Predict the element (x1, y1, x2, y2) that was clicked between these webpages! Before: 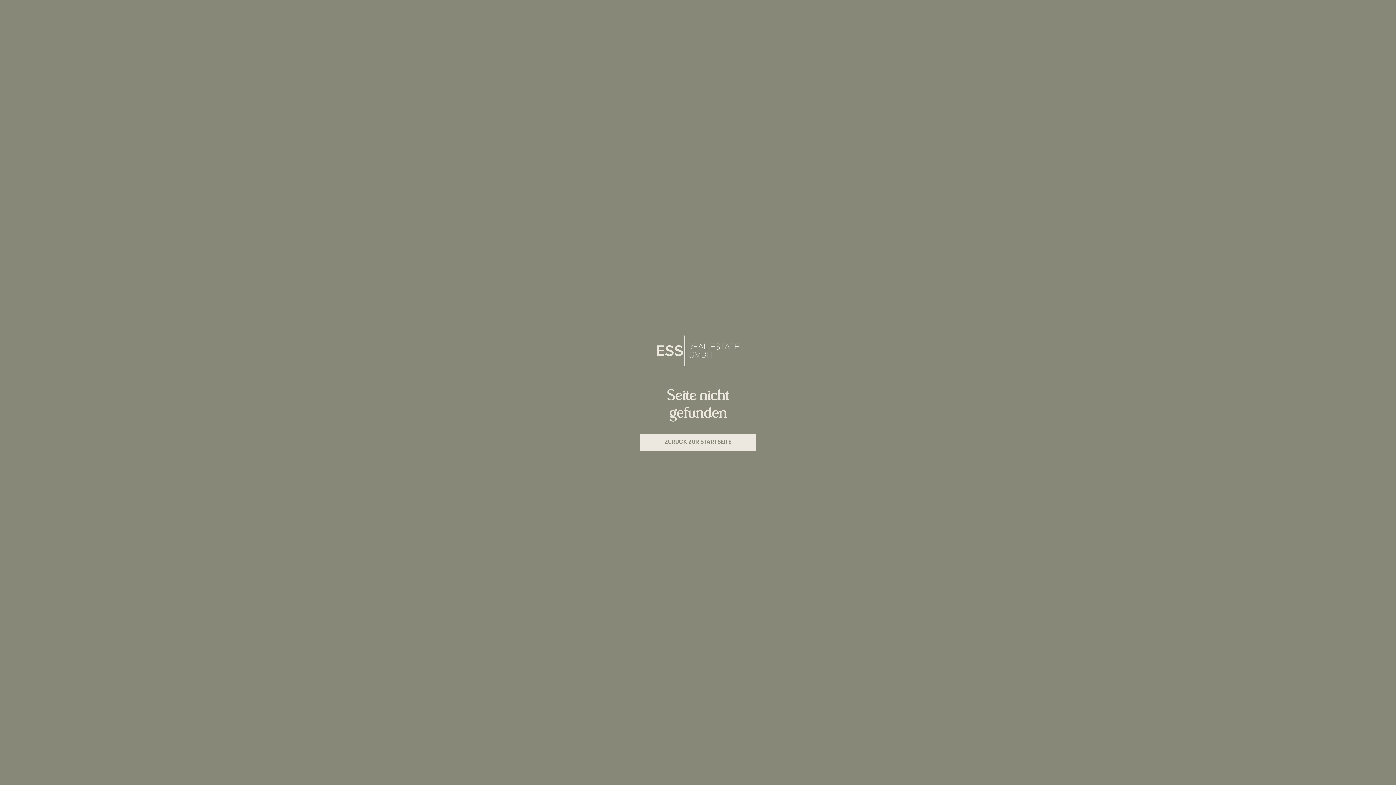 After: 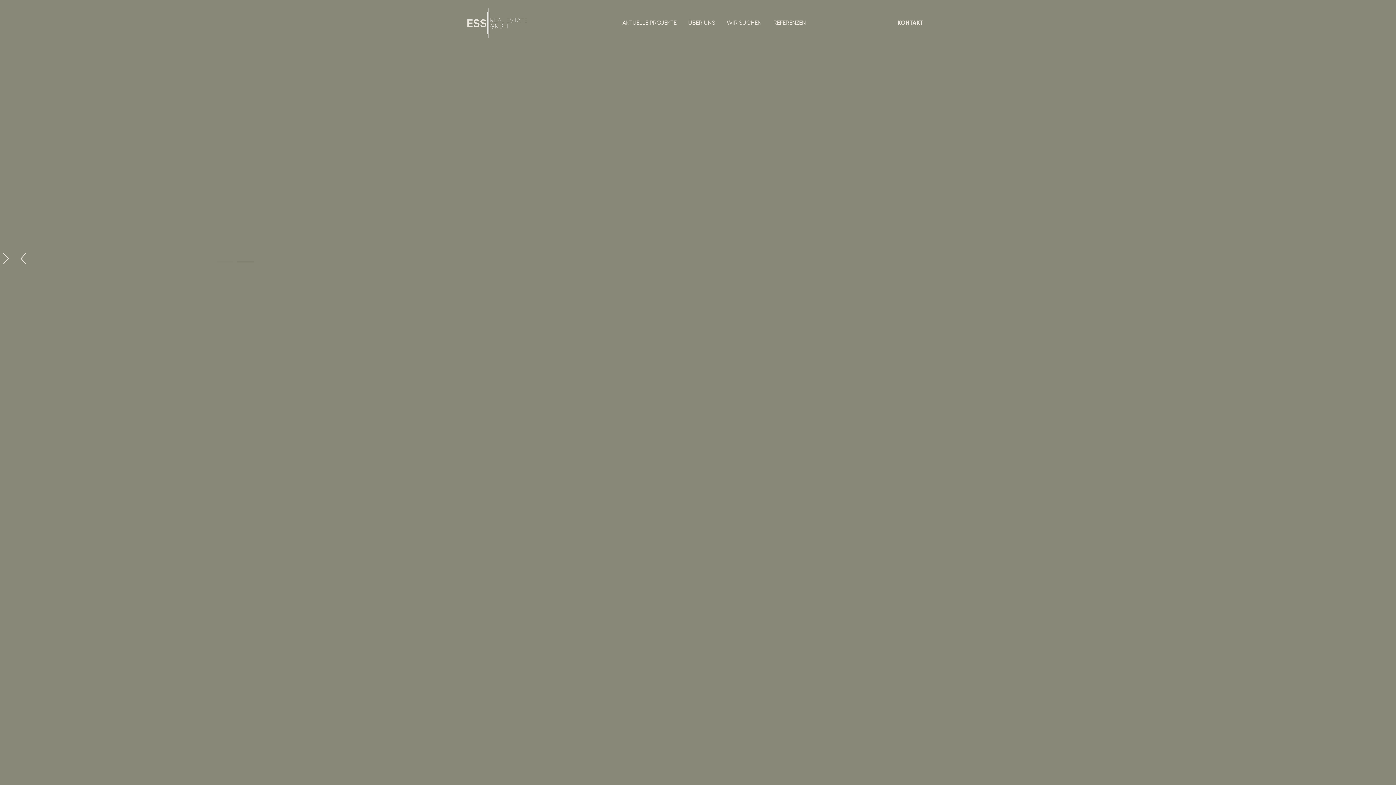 Action: label: ZURÜCK ZUR STARTSEITE bbox: (640, 433, 756, 451)